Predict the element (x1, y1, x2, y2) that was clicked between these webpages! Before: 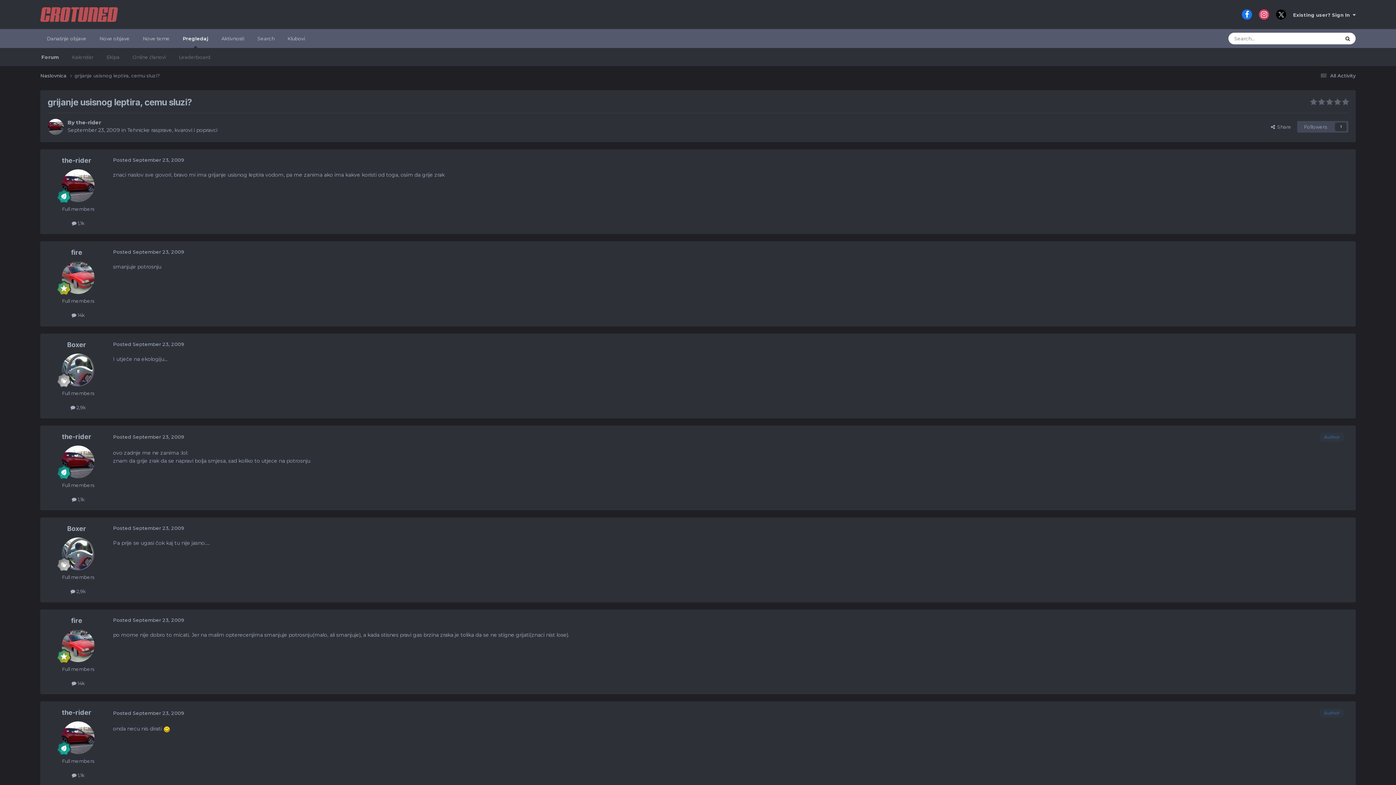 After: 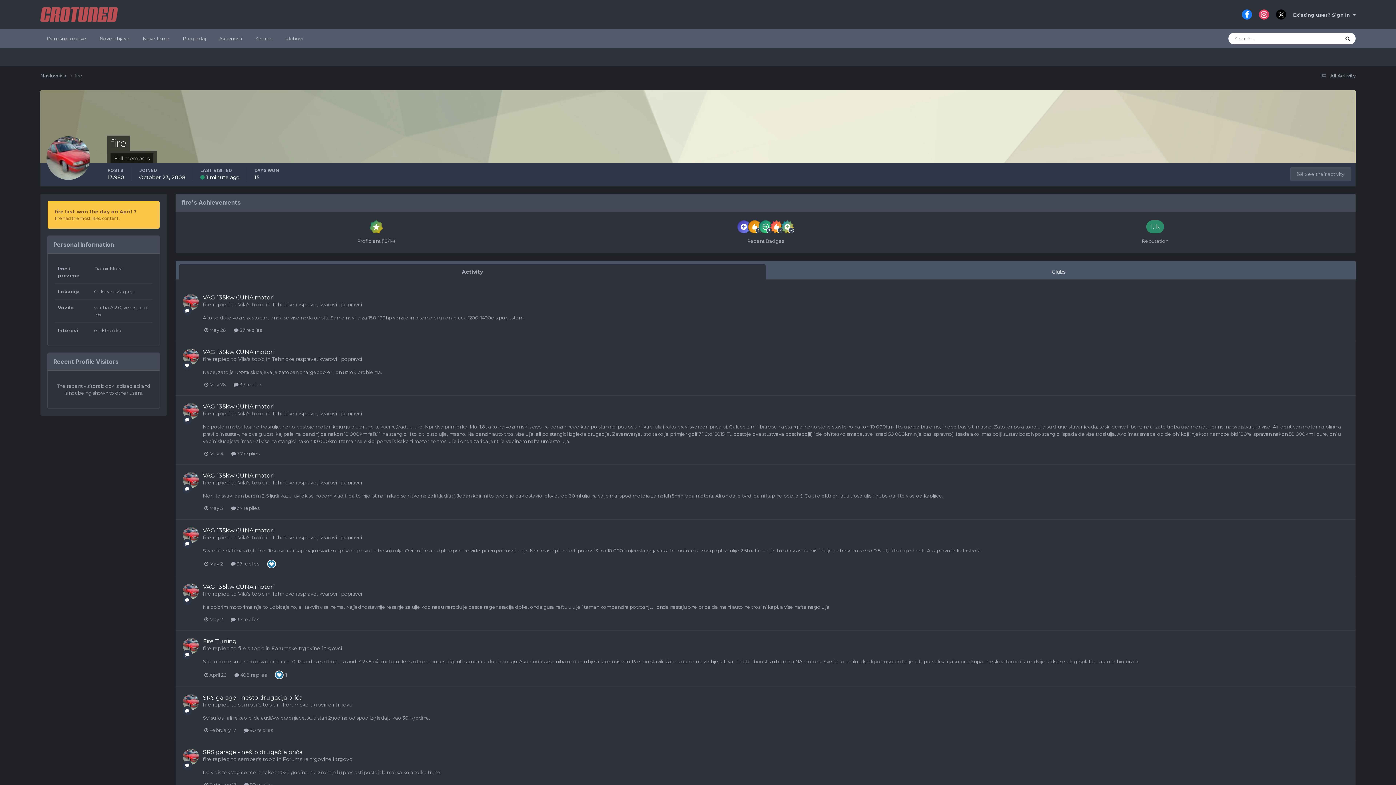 Action: bbox: (61, 261, 94, 294)